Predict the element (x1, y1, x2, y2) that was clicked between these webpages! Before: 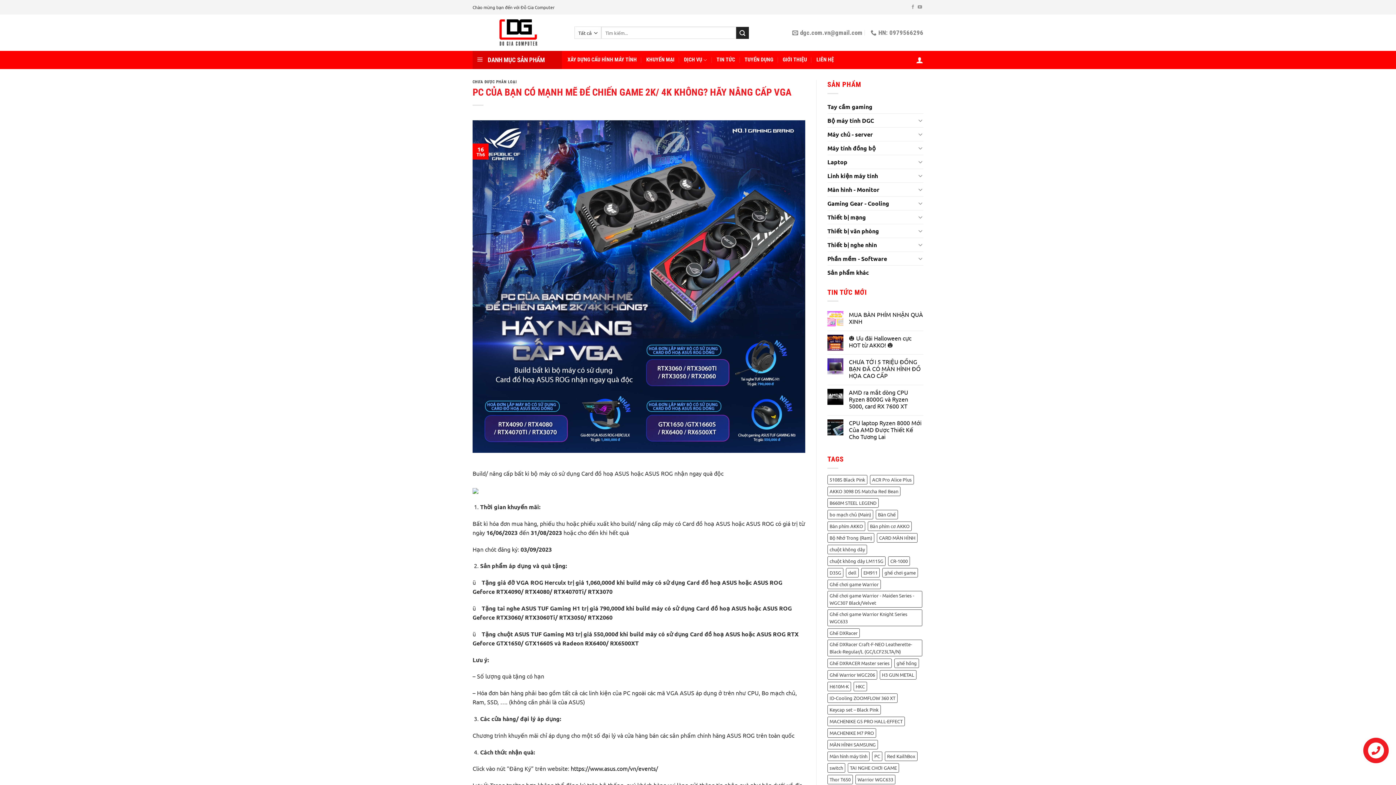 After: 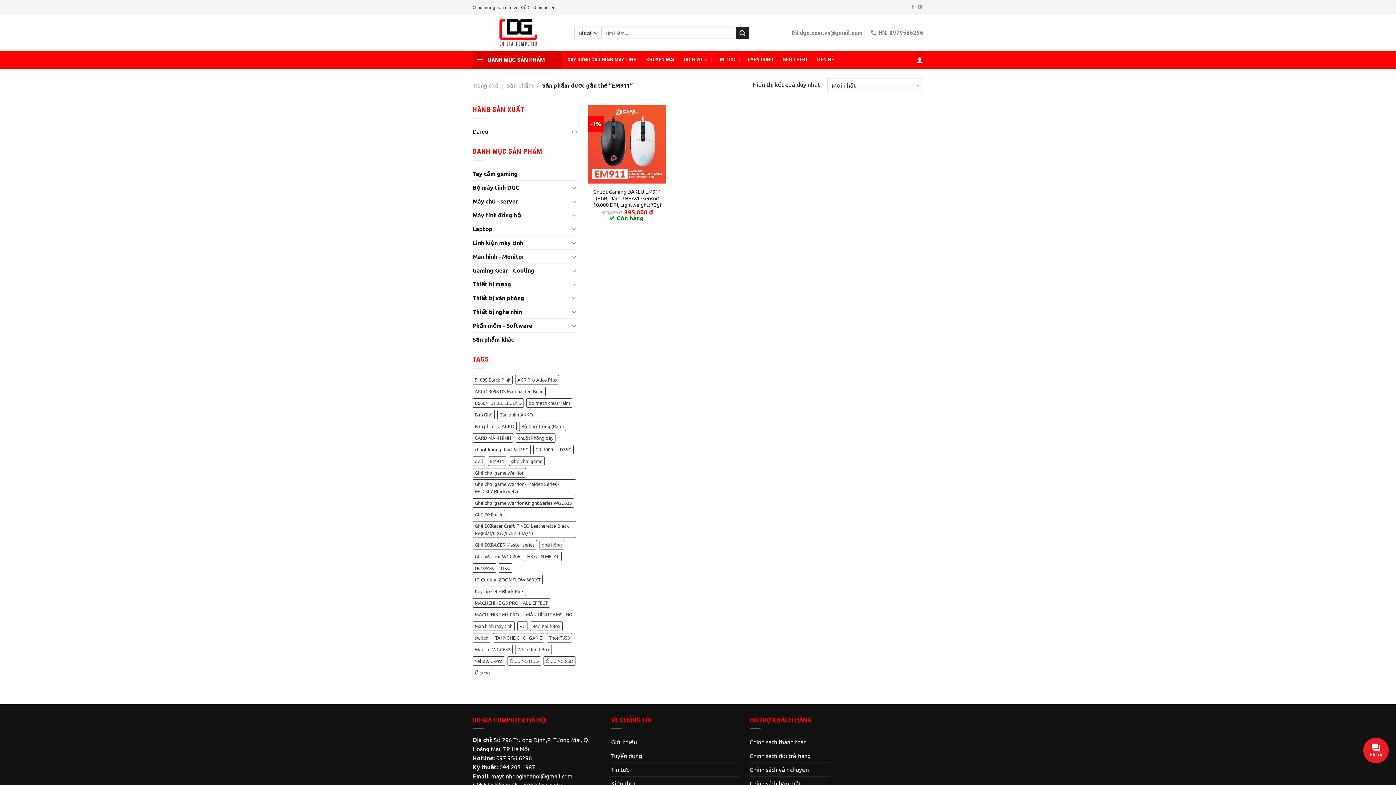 Action: bbox: (861, 568, 880, 577) label: EM911 (1 sản phẩm)